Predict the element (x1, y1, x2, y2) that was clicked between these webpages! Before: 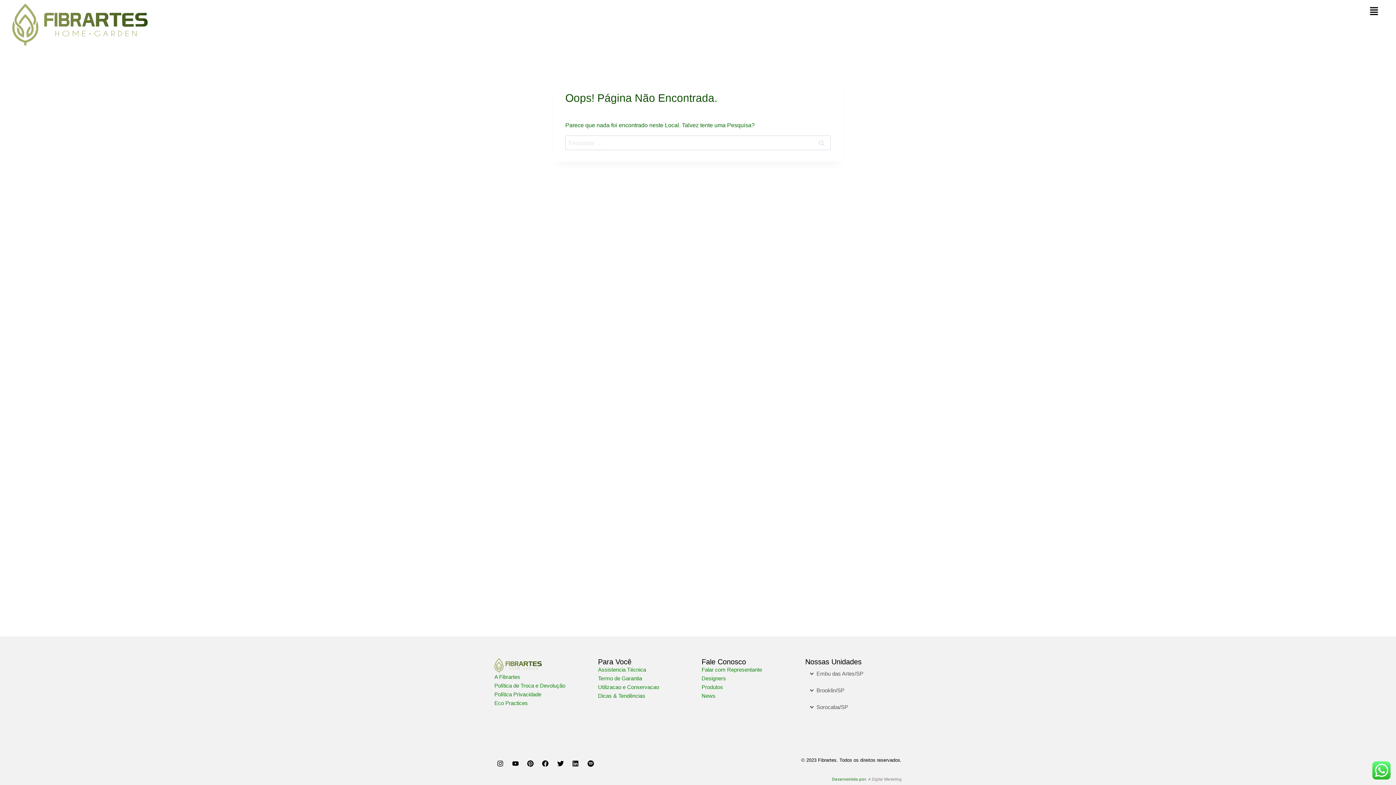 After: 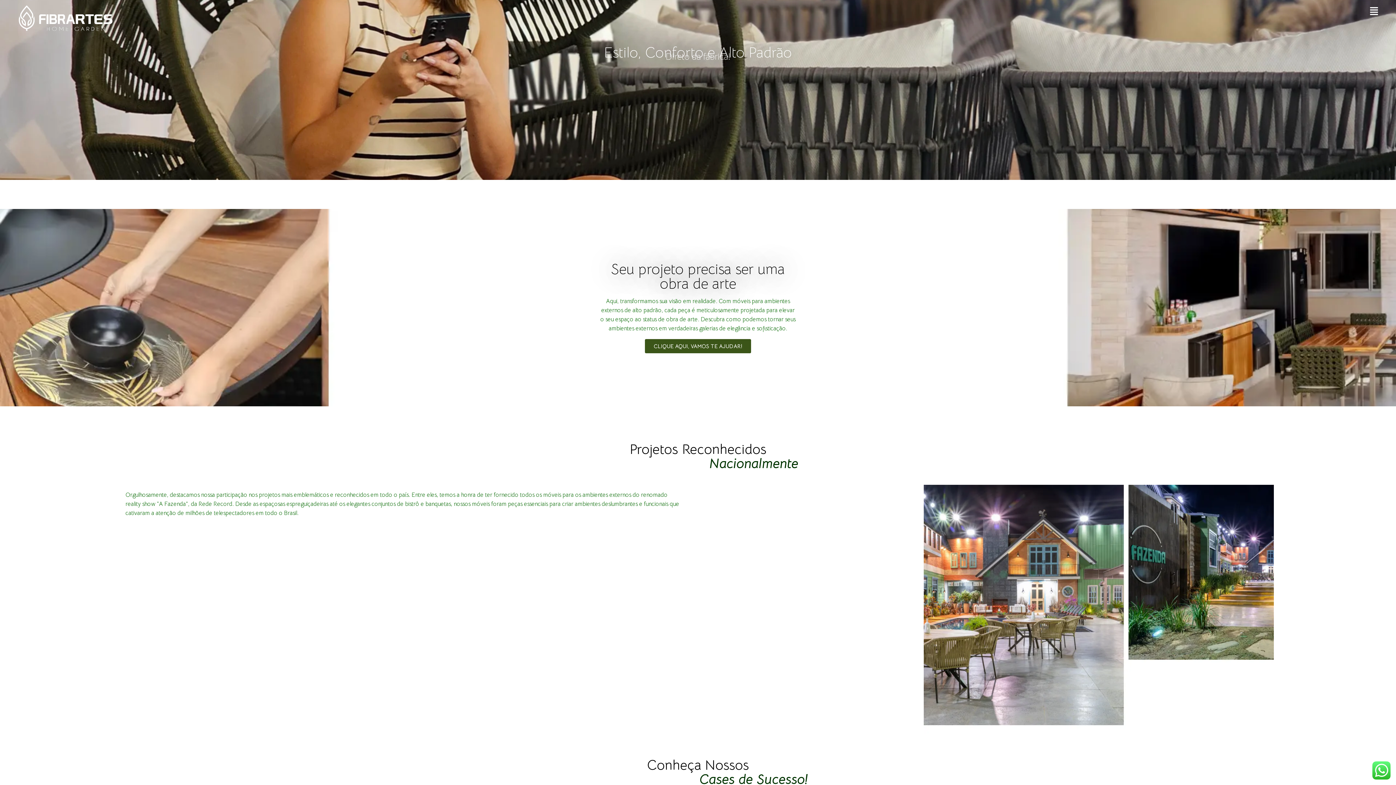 Action: bbox: (12, 3, 368, 45)